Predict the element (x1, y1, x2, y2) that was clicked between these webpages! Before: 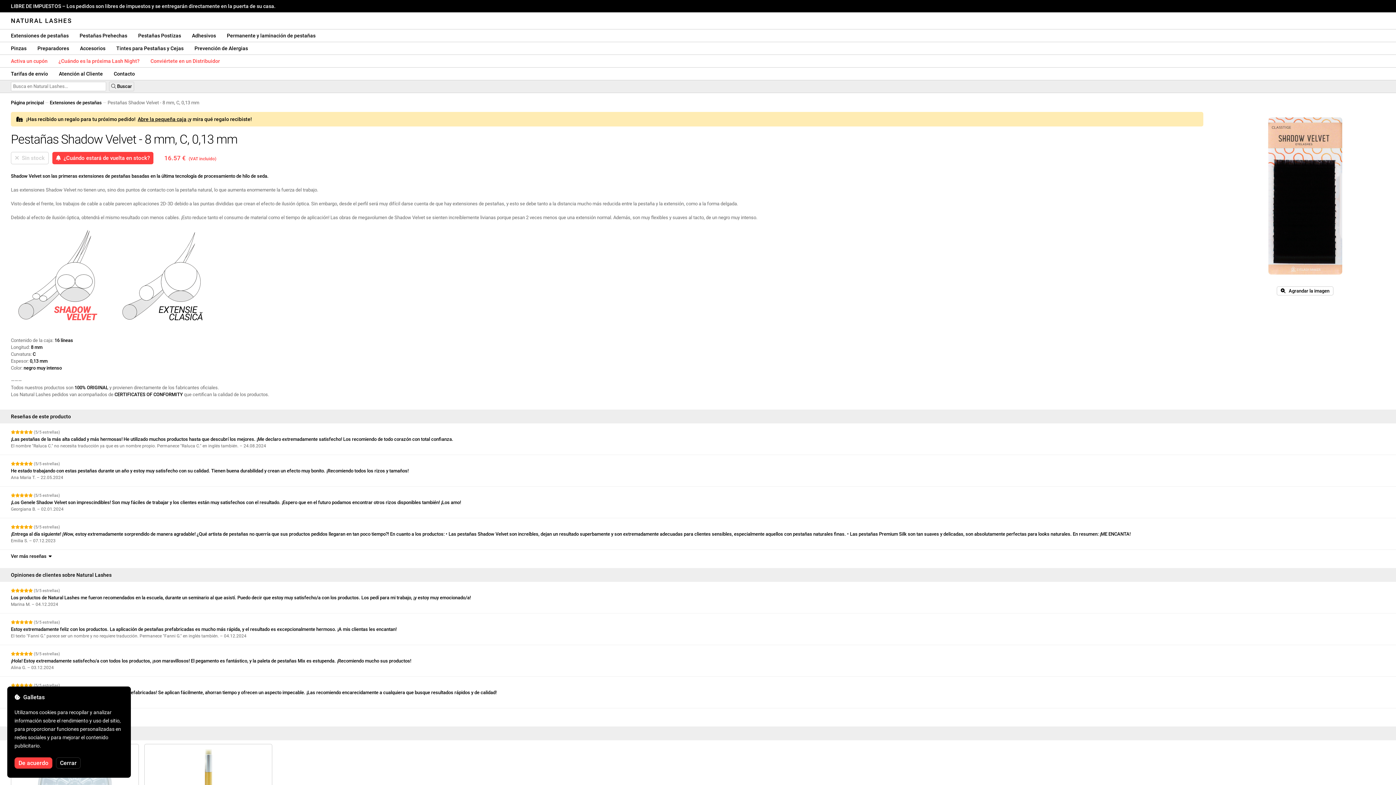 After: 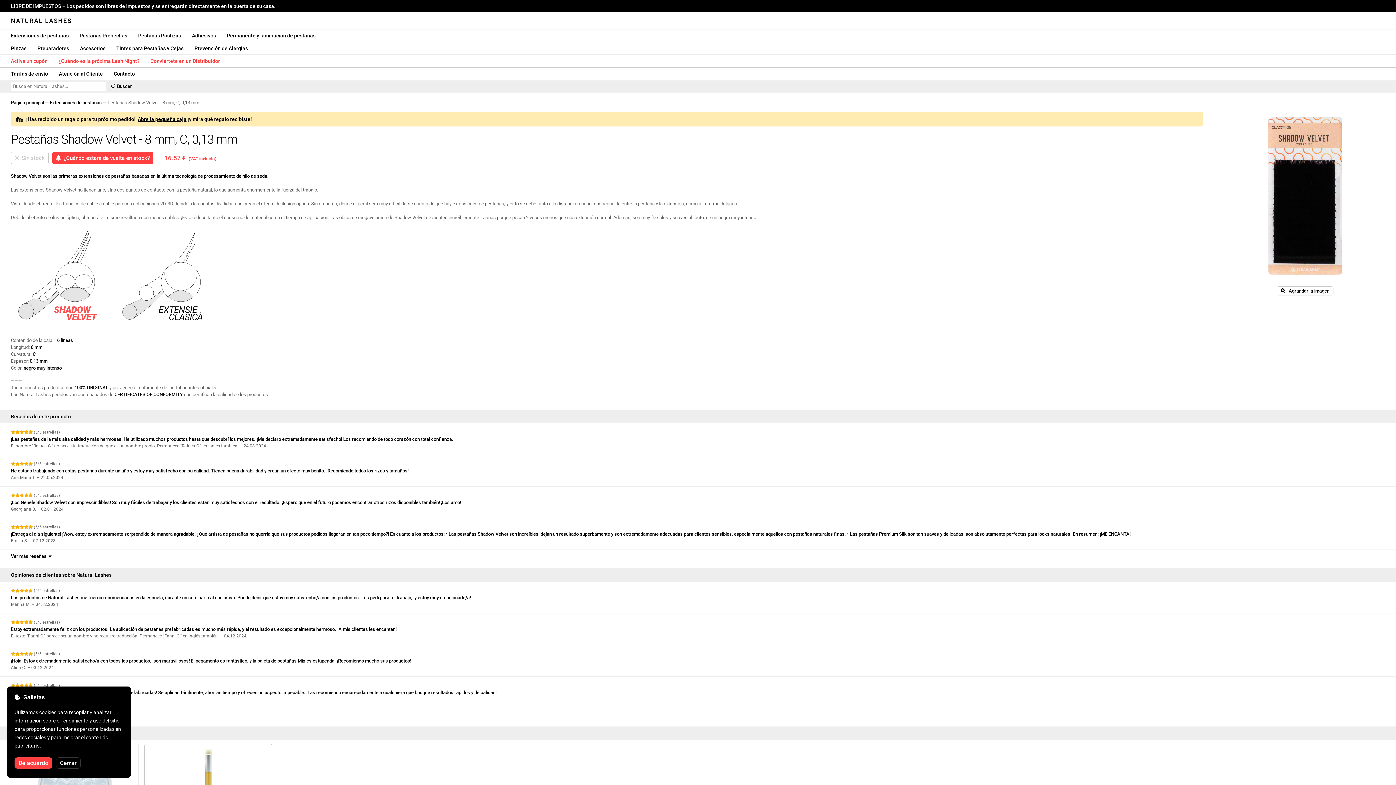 Action: bbox: (5, 54, 53, 67) label: Activa un cupón